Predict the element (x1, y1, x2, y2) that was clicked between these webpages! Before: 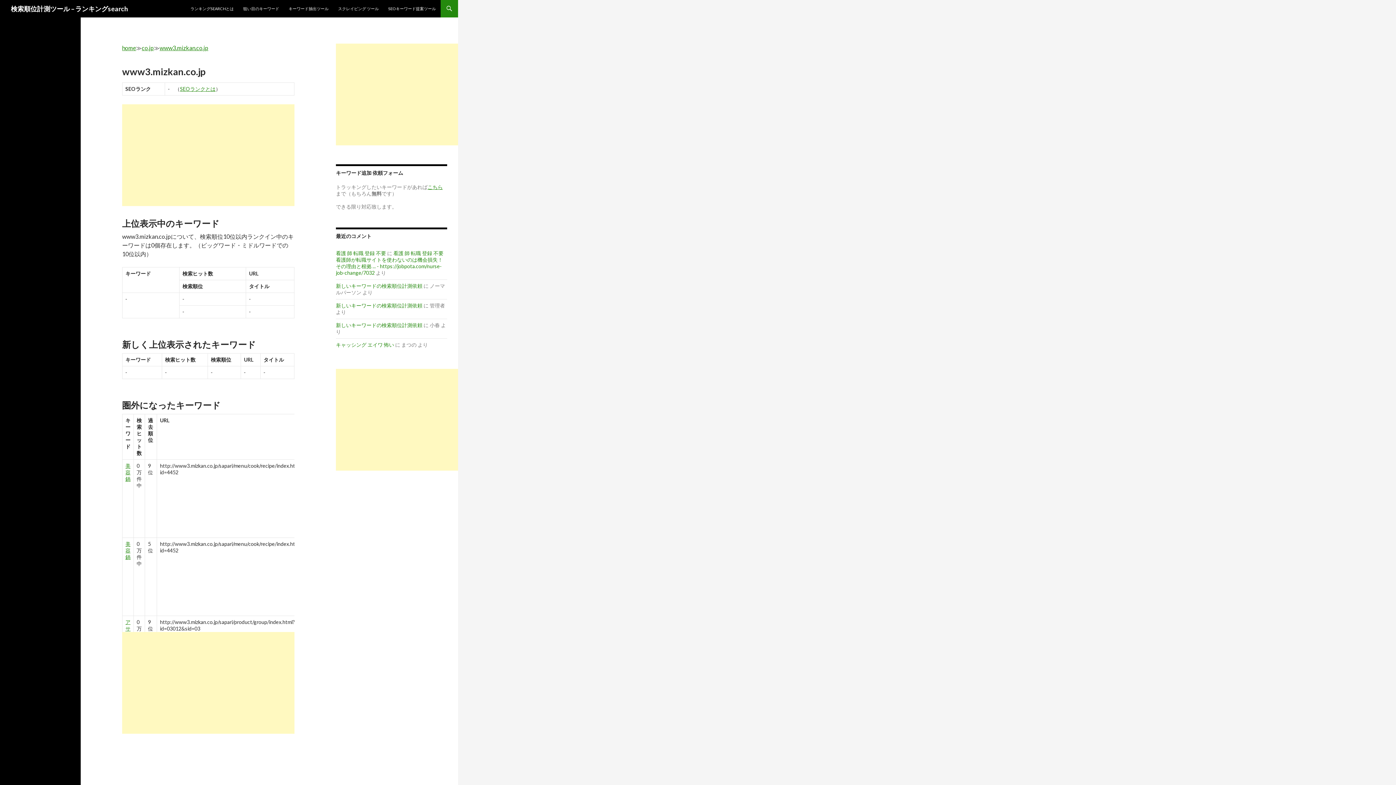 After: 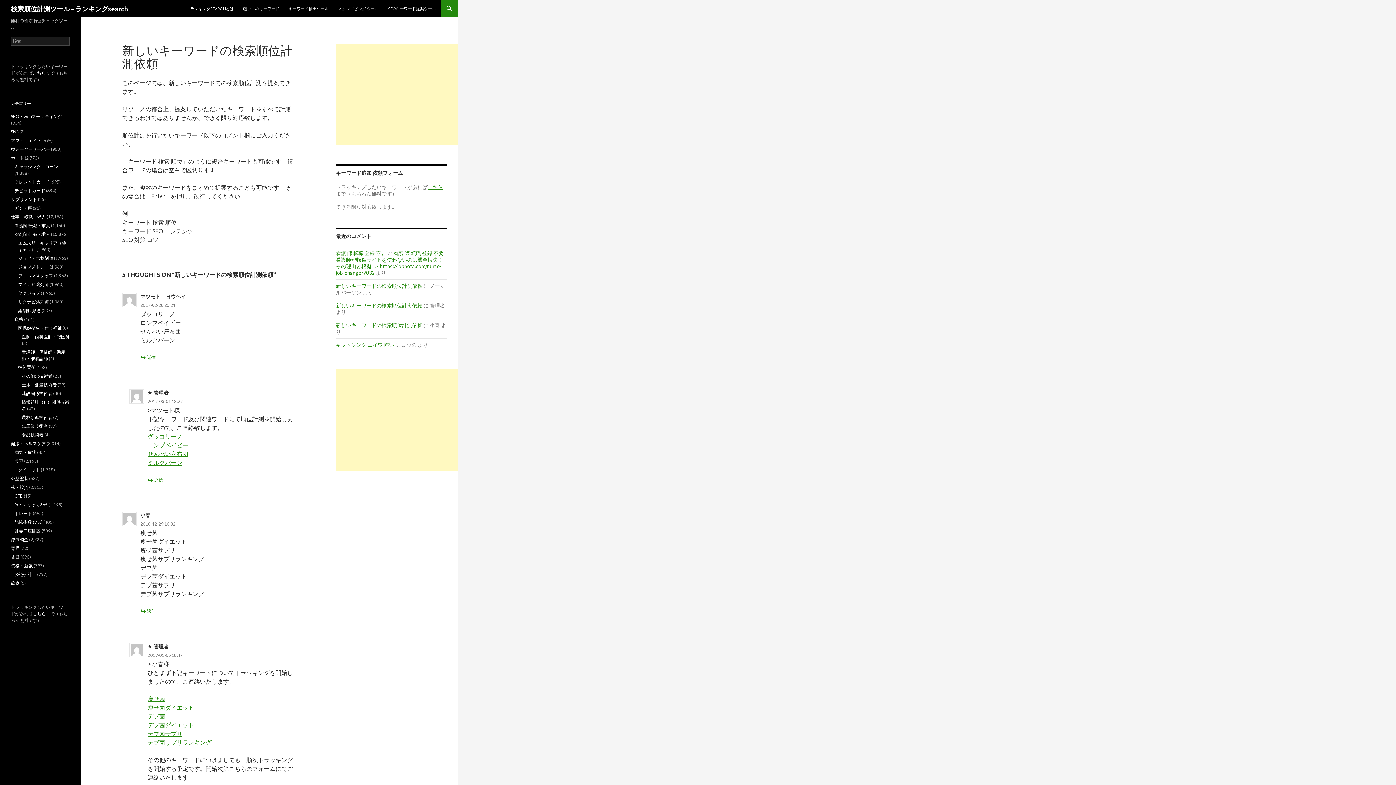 Action: bbox: (427, 184, 442, 190) label: こちら